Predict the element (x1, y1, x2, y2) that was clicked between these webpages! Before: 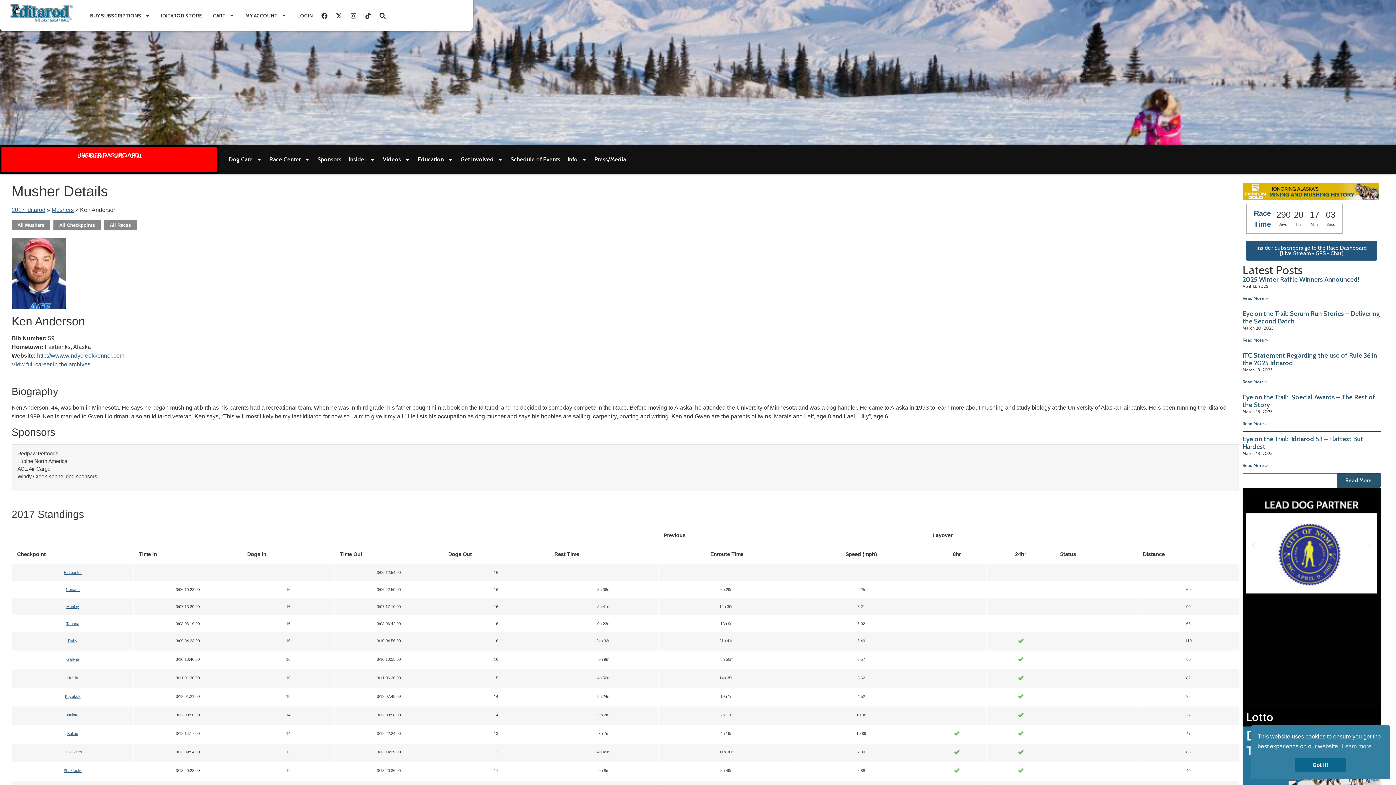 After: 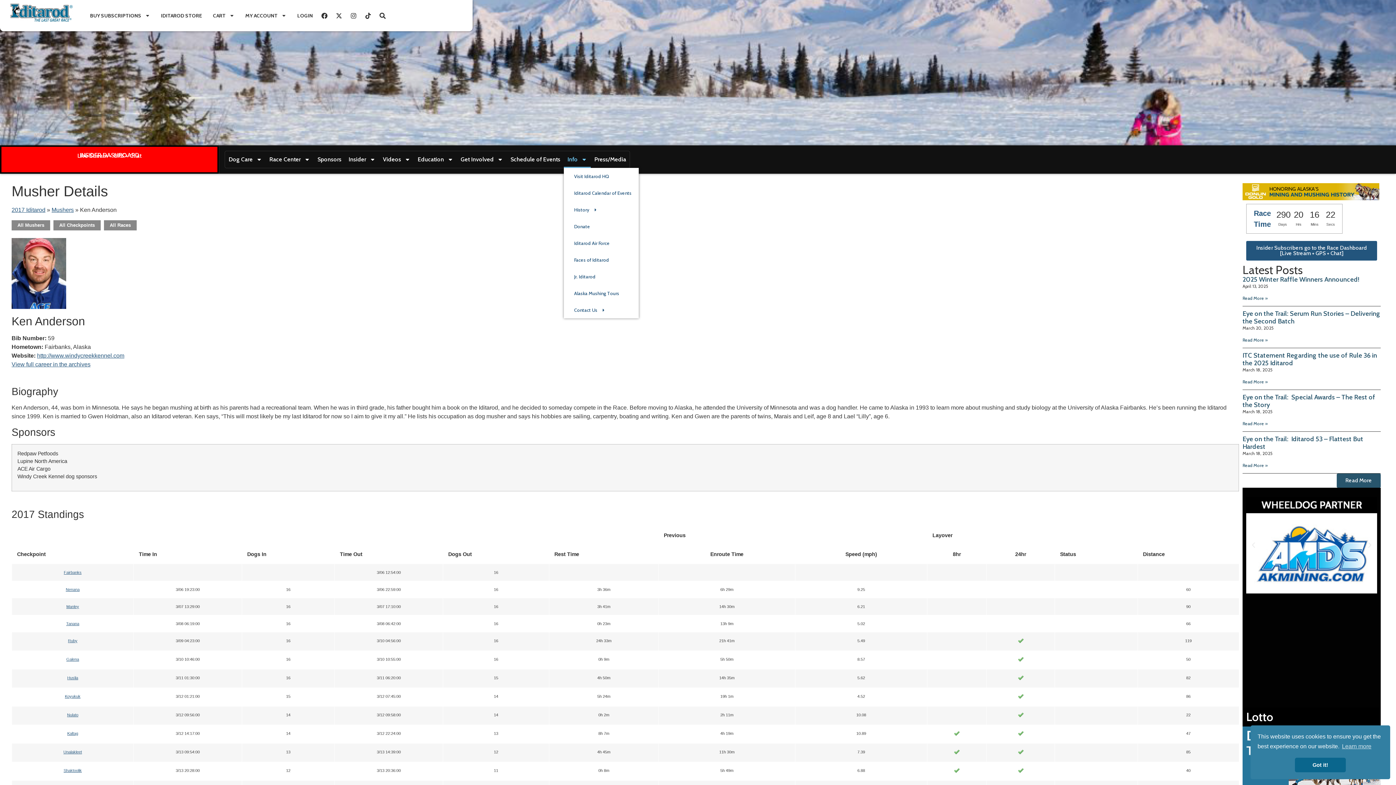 Action: bbox: (564, 151, 591, 168) label: Info